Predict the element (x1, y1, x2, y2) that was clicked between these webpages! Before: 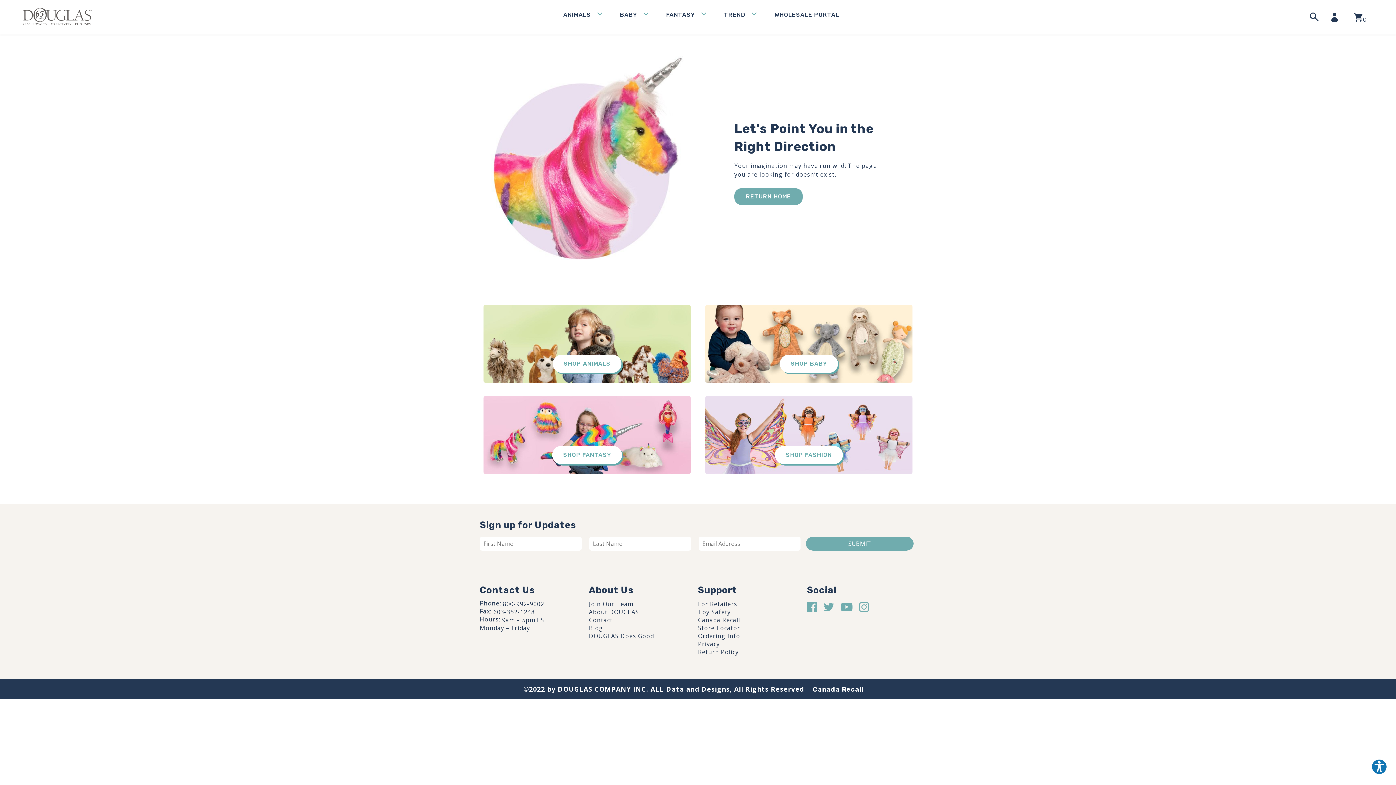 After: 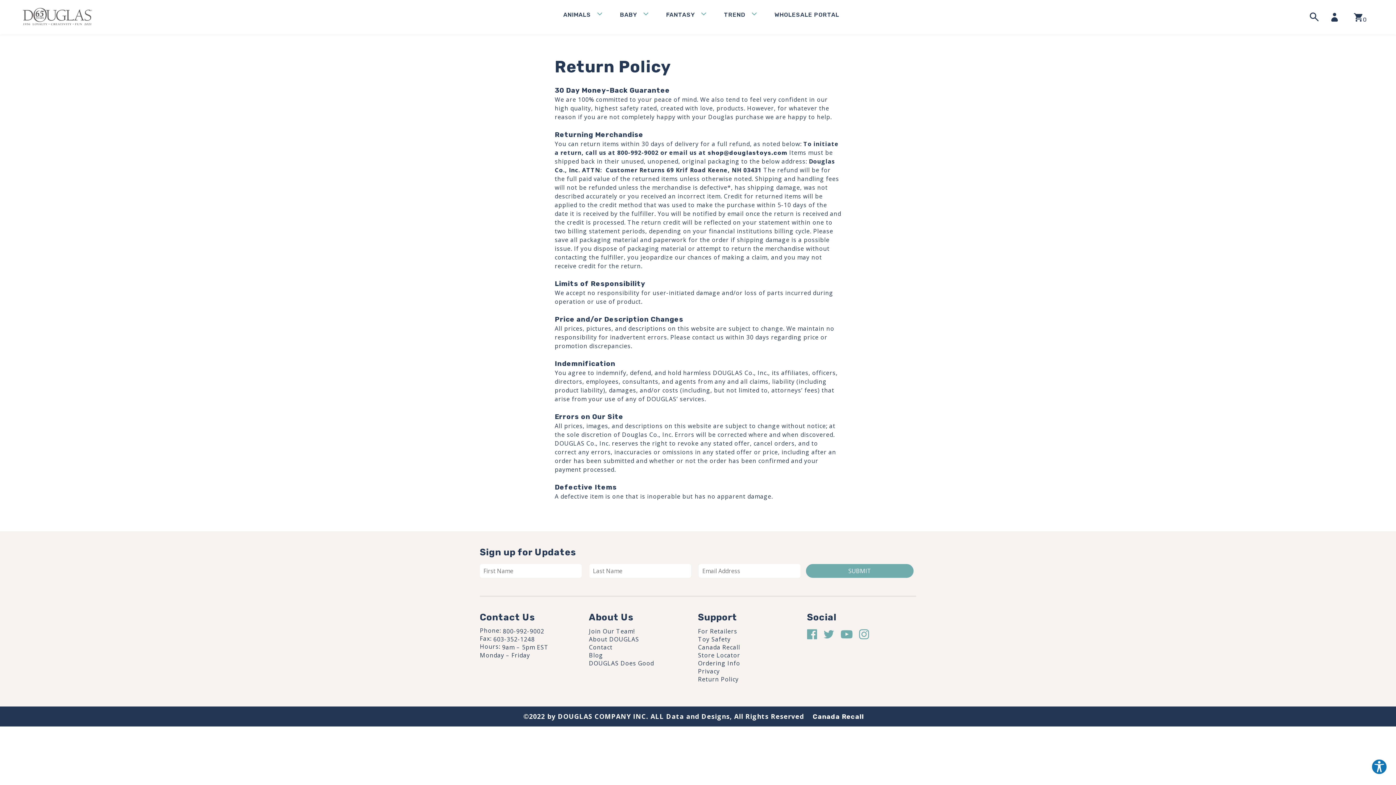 Action: bbox: (698, 648, 738, 656) label: Return Policy